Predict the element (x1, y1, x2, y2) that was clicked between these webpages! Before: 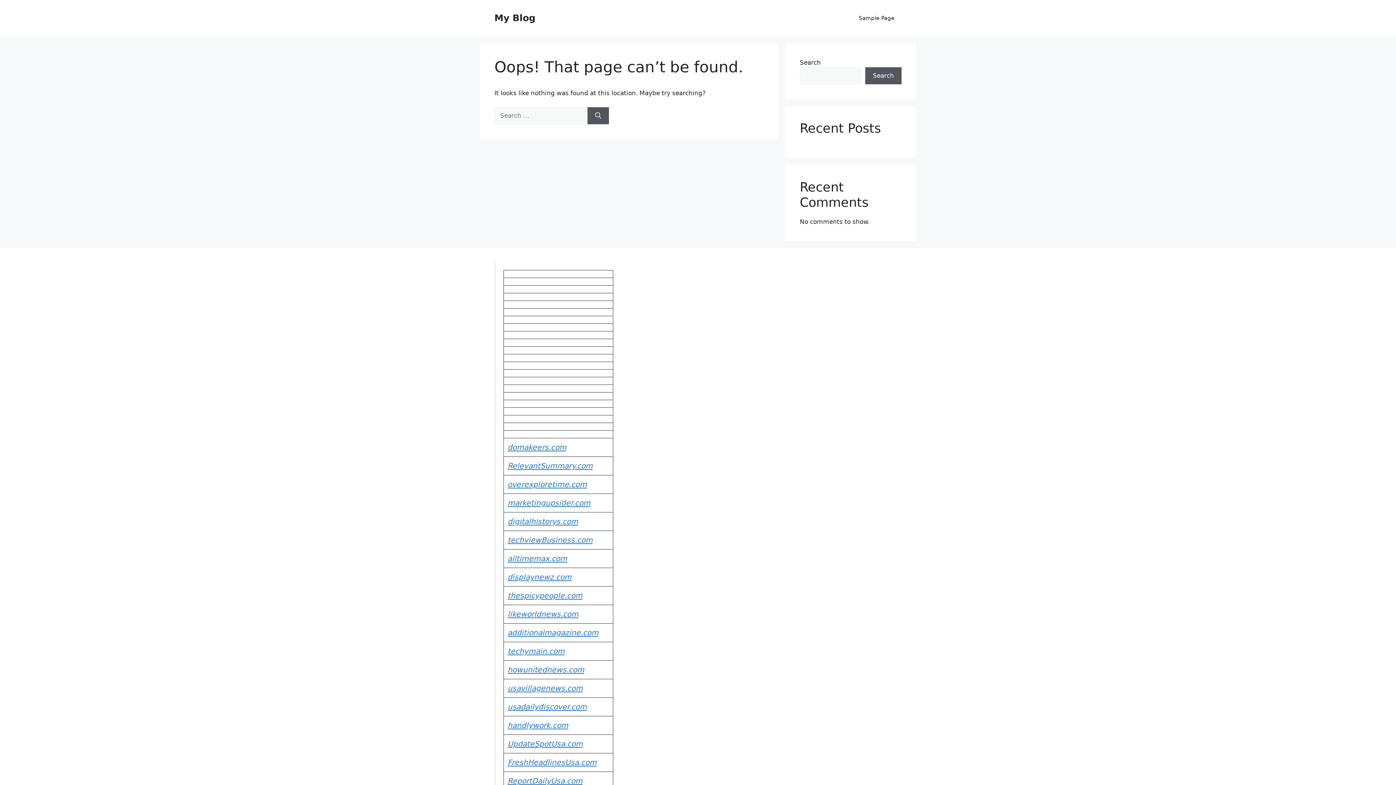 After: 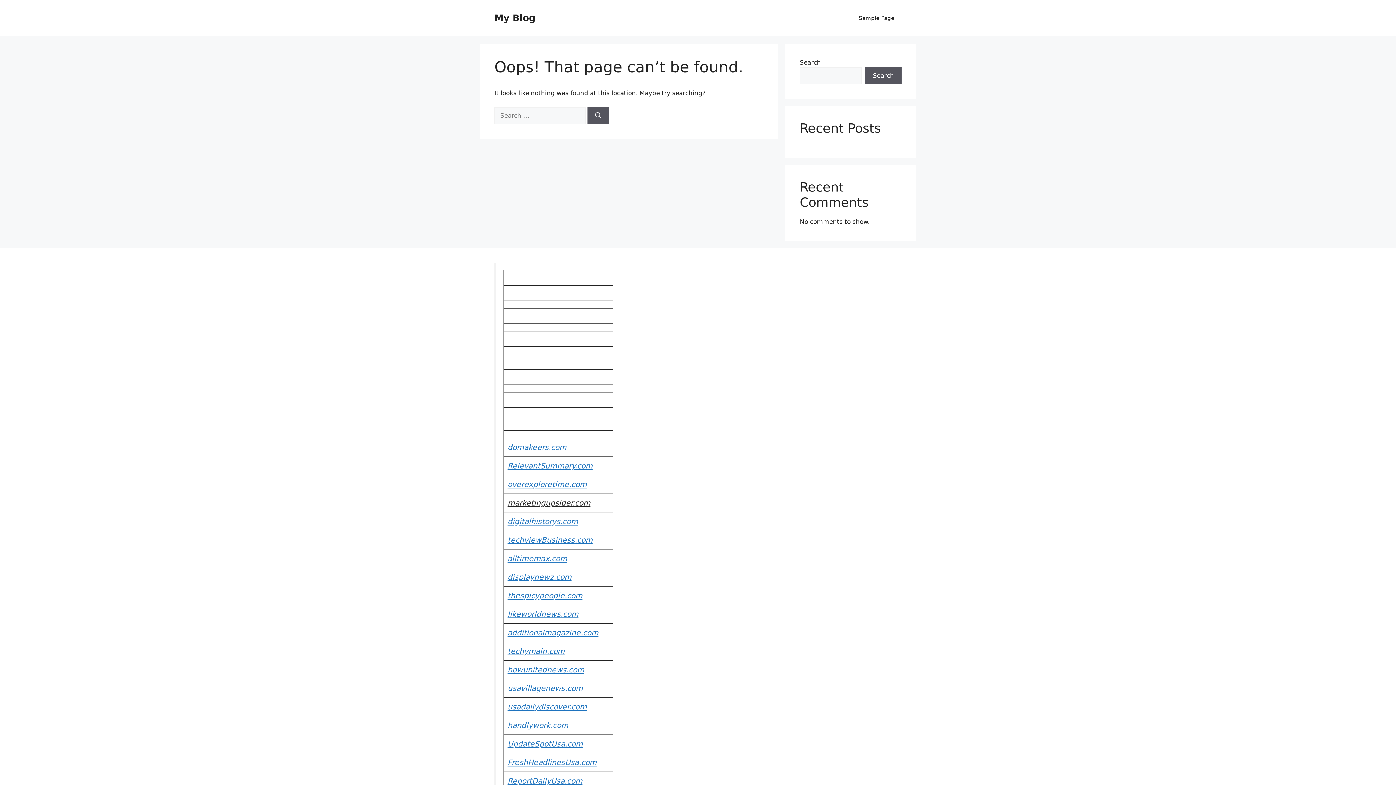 Action: label: marketingupsider.com bbox: (507, 498, 590, 507)